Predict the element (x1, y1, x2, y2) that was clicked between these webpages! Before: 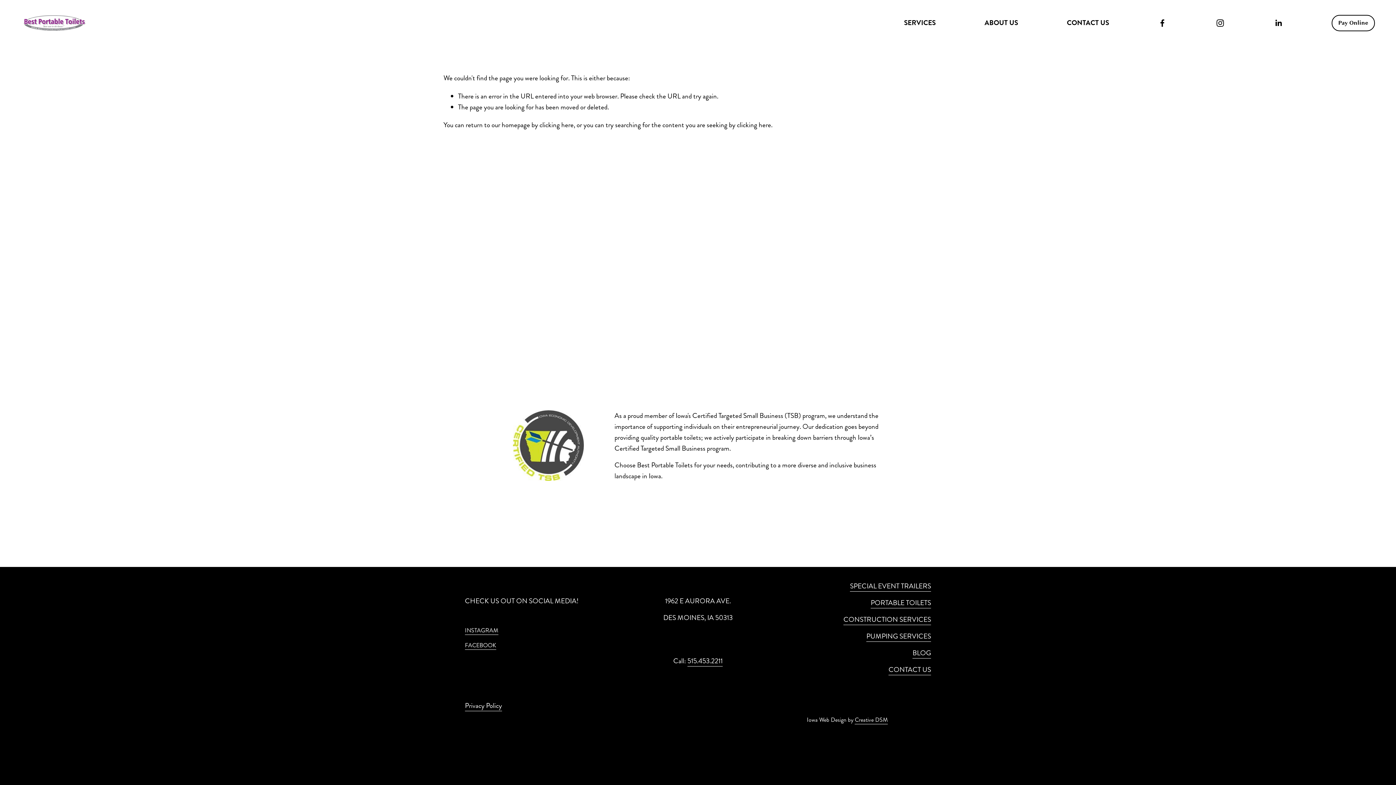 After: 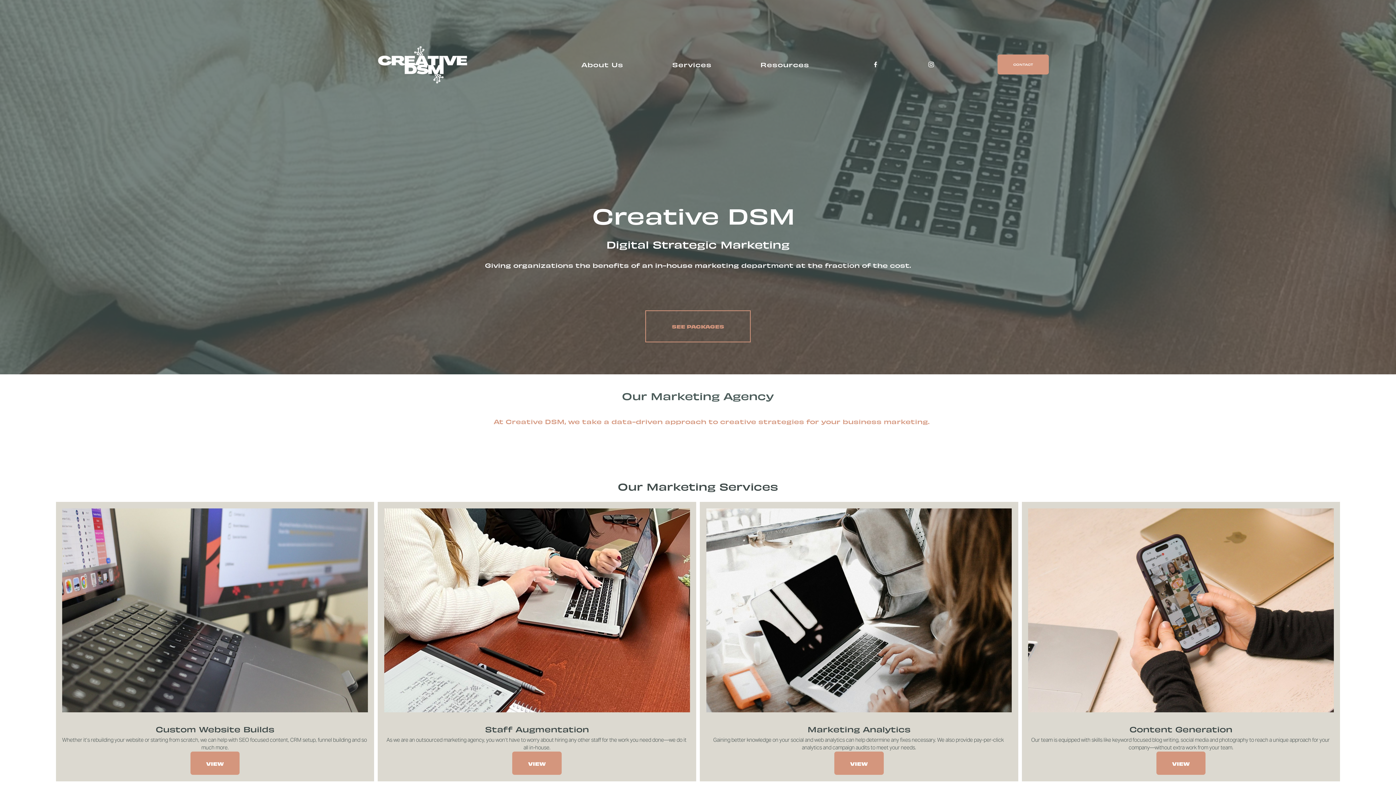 Action: label: Creative DSM bbox: (855, 715, 888, 724)